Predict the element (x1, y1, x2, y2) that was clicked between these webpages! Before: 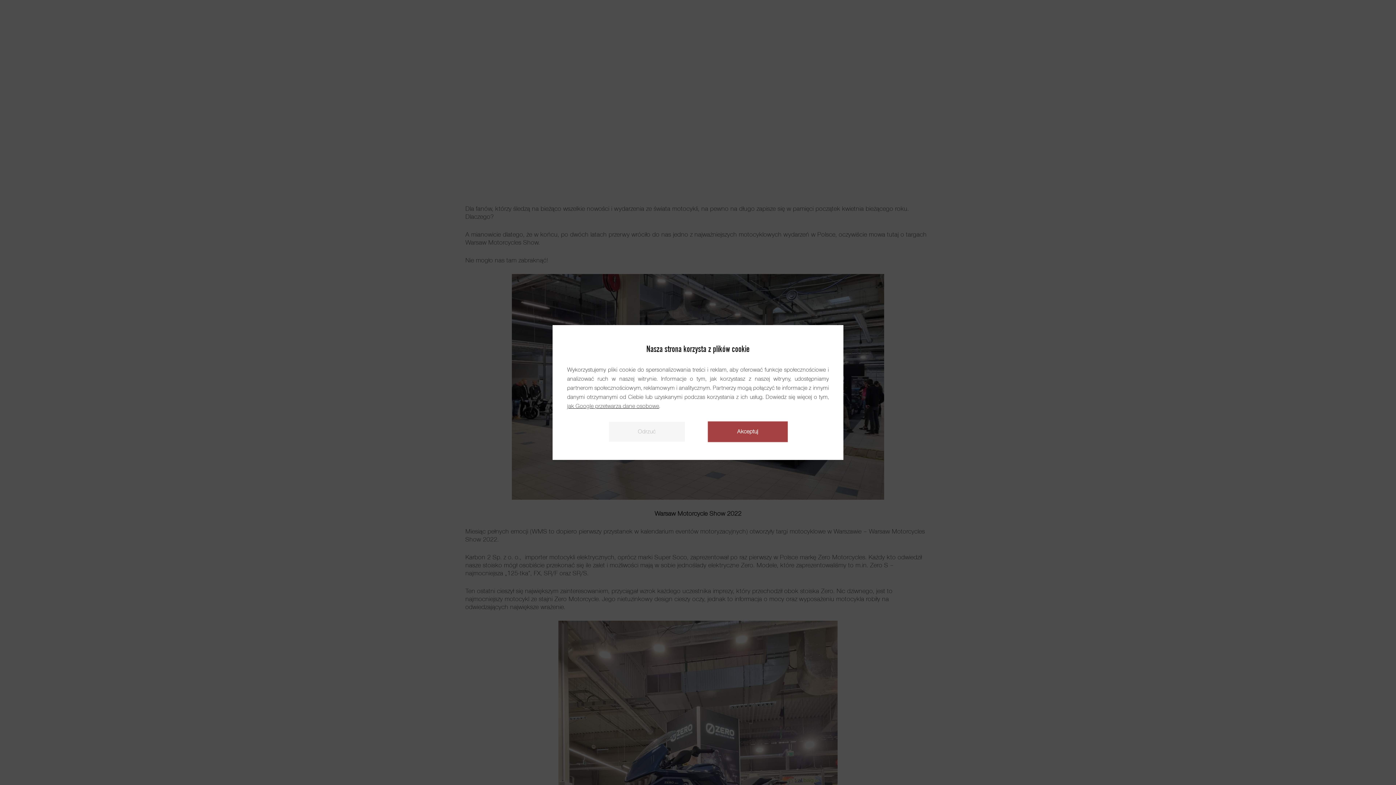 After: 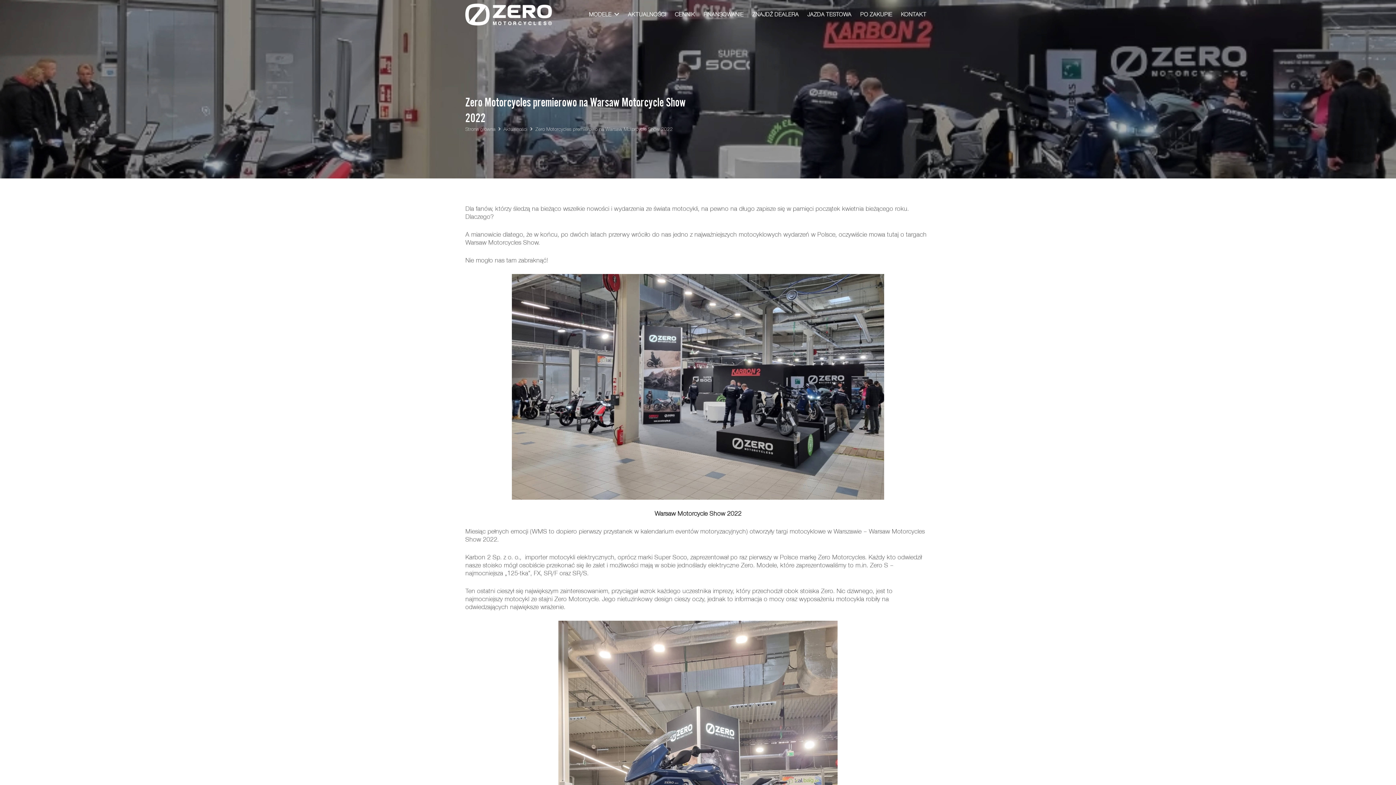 Action: label: Akceptuj bbox: (708, 422, 787, 442)